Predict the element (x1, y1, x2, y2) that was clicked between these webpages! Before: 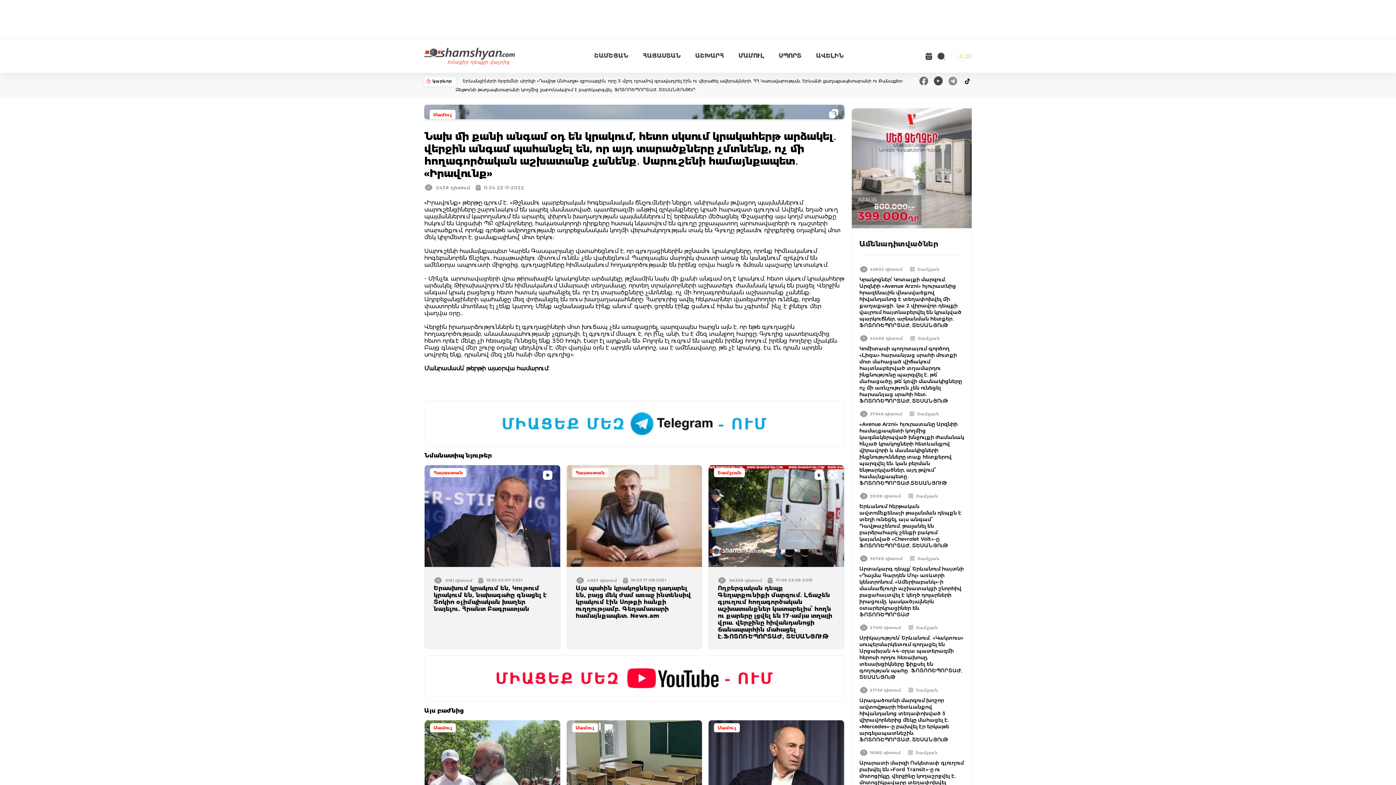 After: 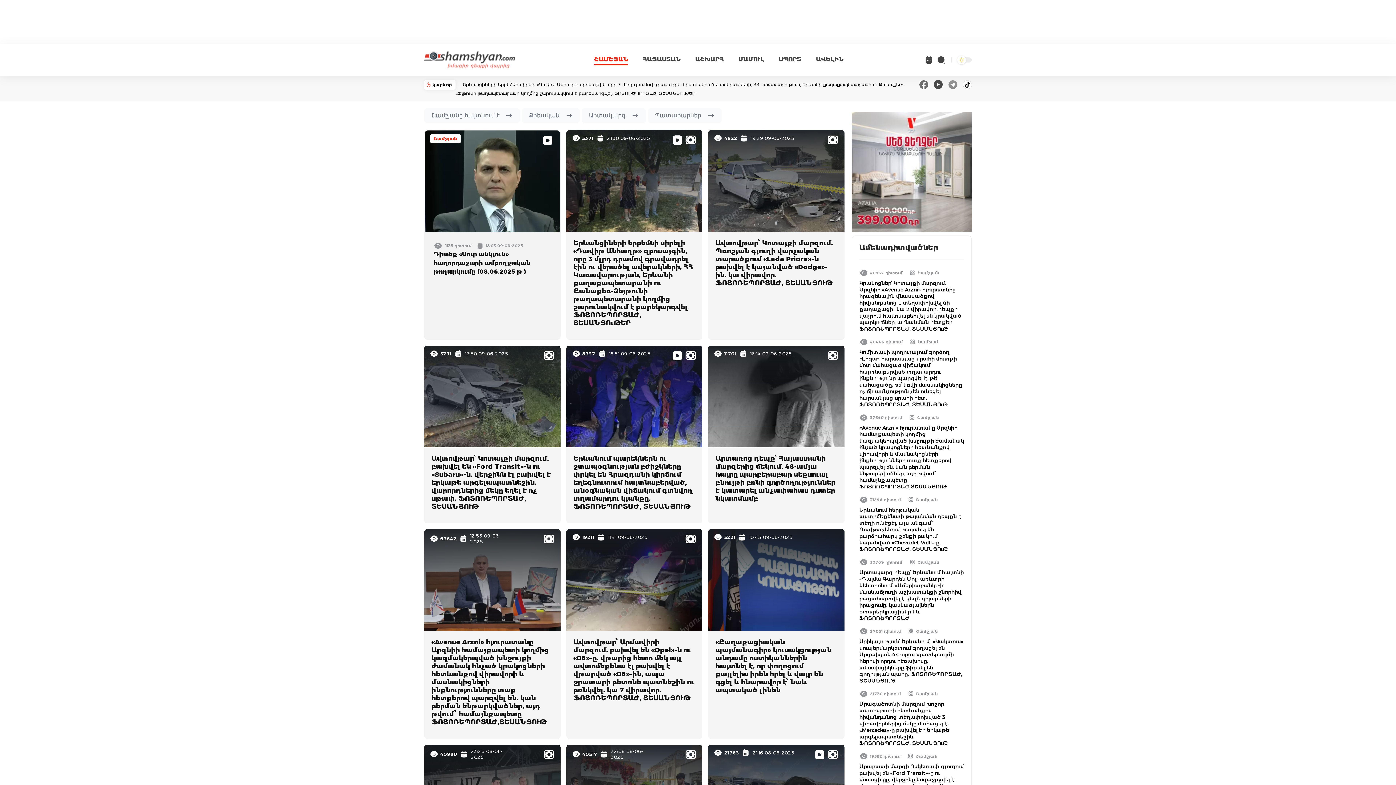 Action: label: Շամշյան bbox: (916, 625, 938, 630)